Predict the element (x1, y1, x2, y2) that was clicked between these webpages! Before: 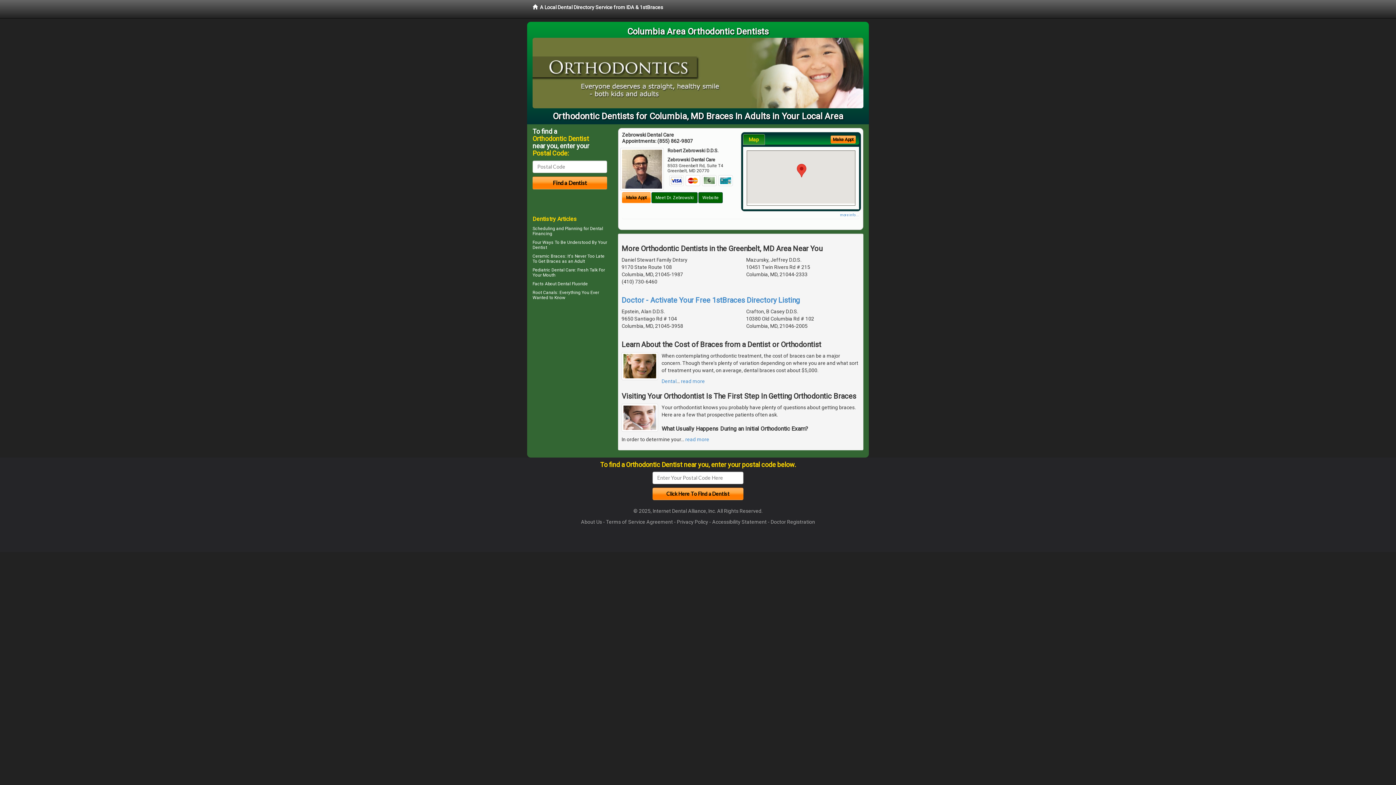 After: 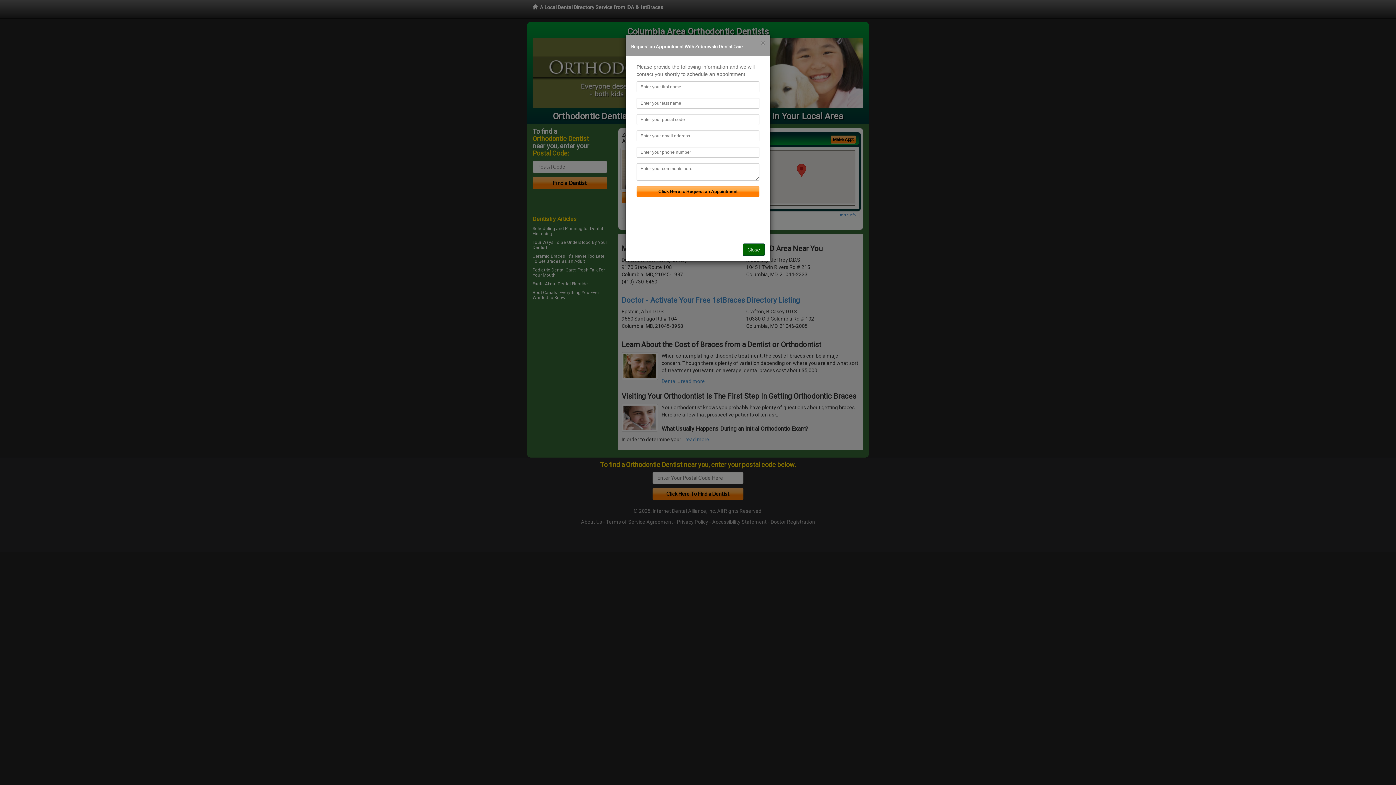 Action: label: Make Appt bbox: (830, 135, 856, 143)